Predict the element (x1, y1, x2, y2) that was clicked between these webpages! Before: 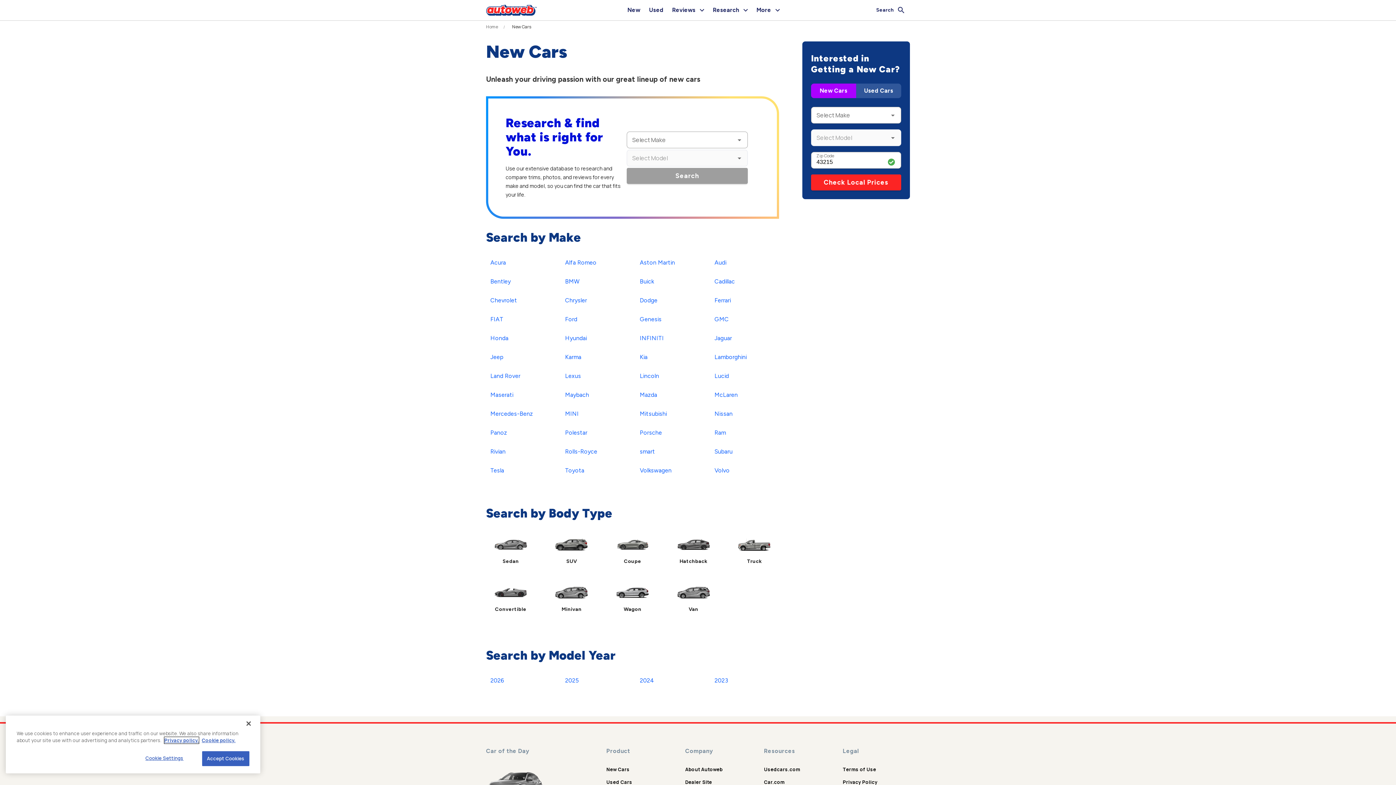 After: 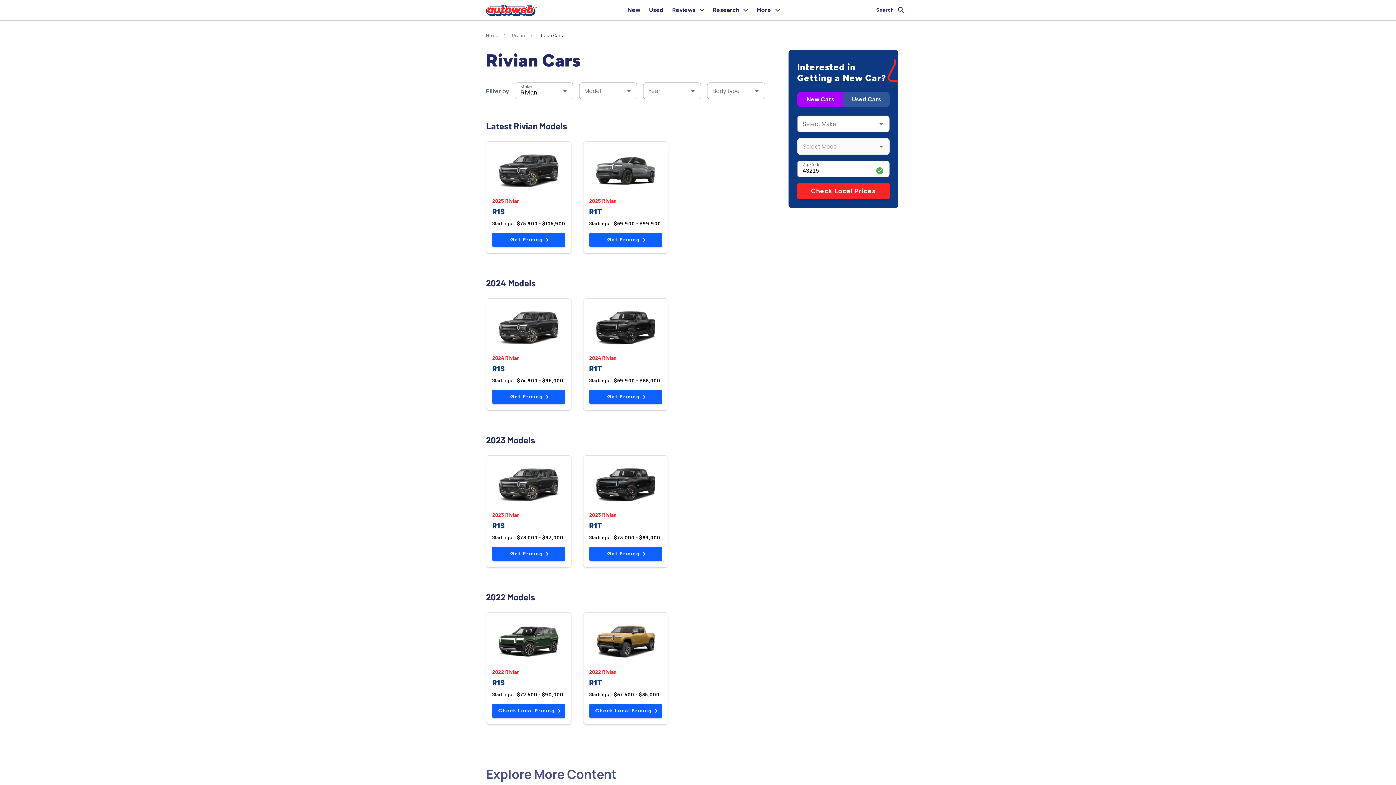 Action: label: Rivian bbox: (486, 445, 510, 458)